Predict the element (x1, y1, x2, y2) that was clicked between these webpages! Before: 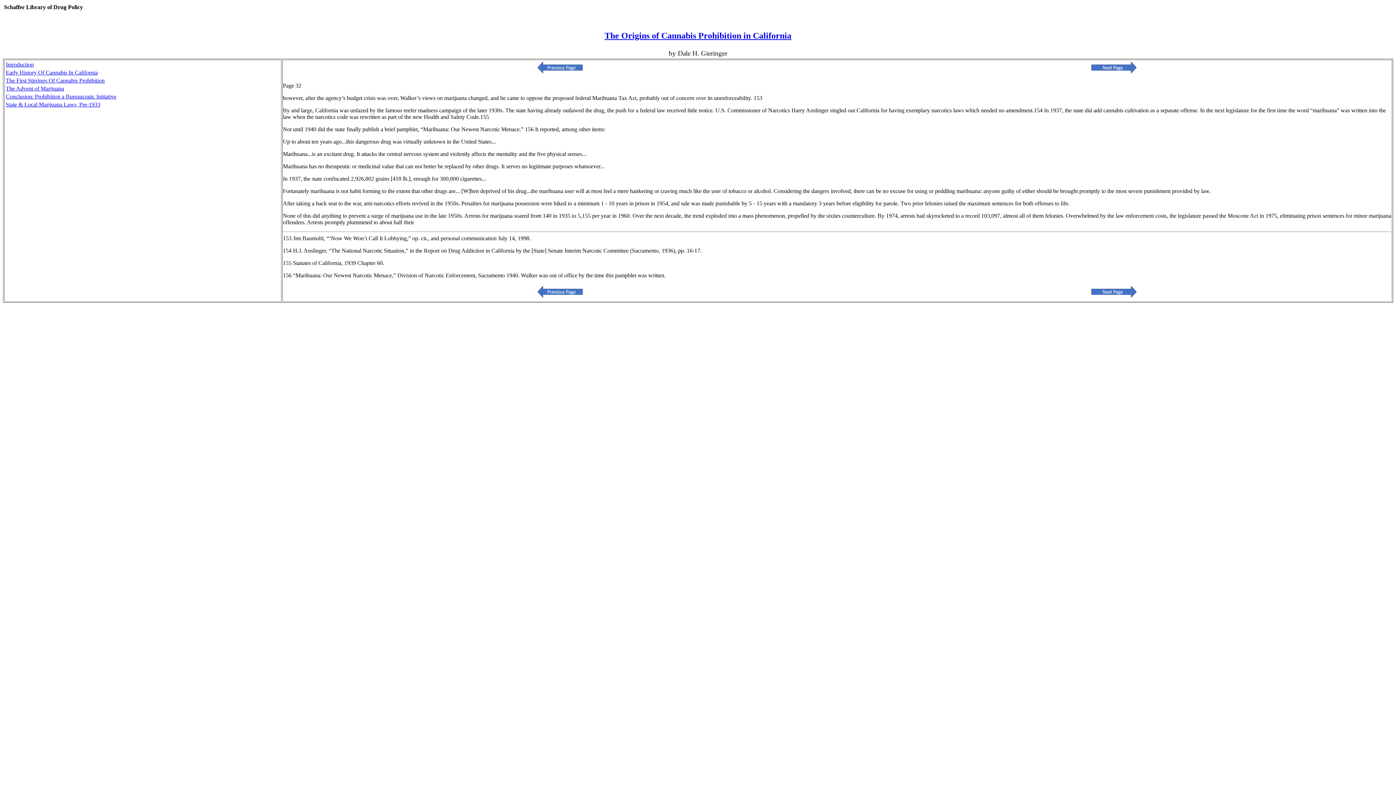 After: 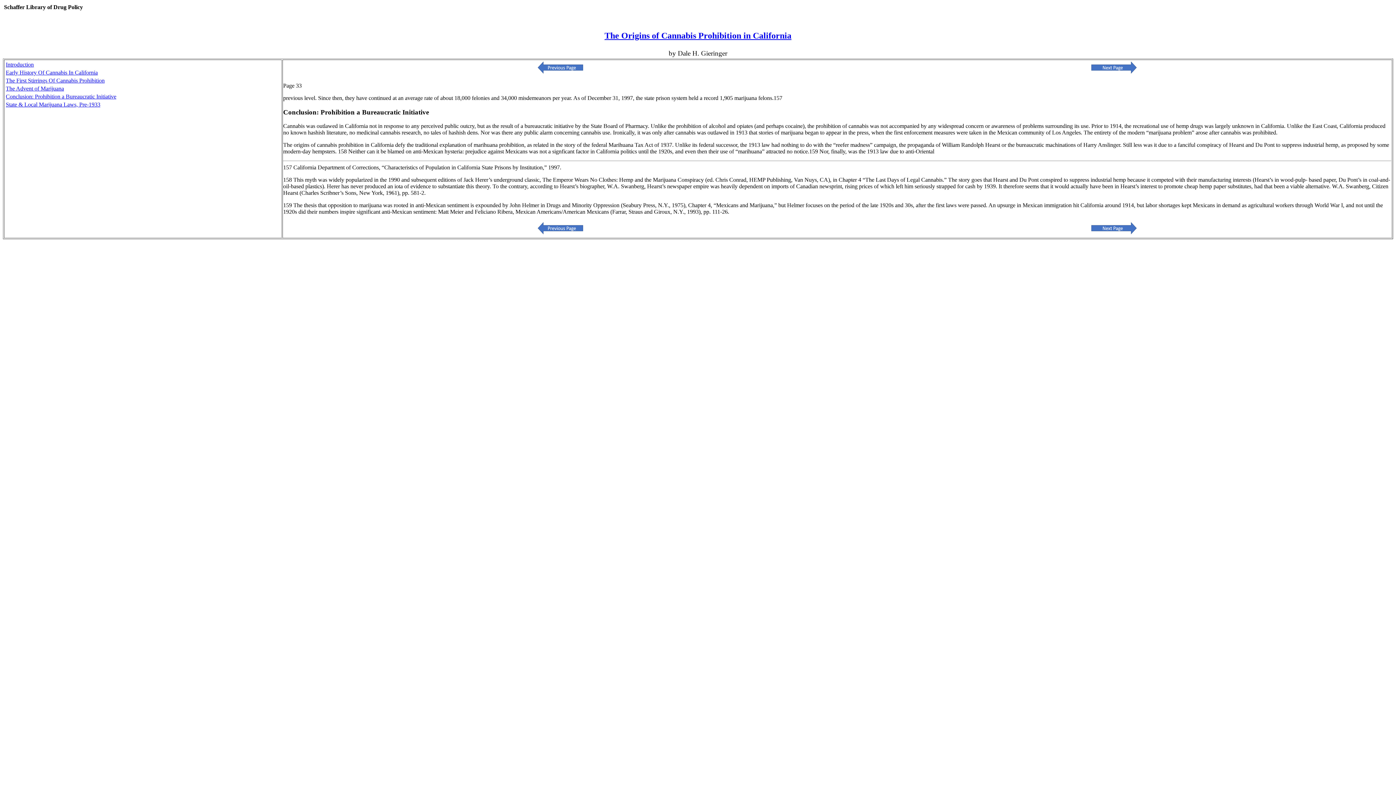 Action: bbox: (1091, 293, 1136, 299)